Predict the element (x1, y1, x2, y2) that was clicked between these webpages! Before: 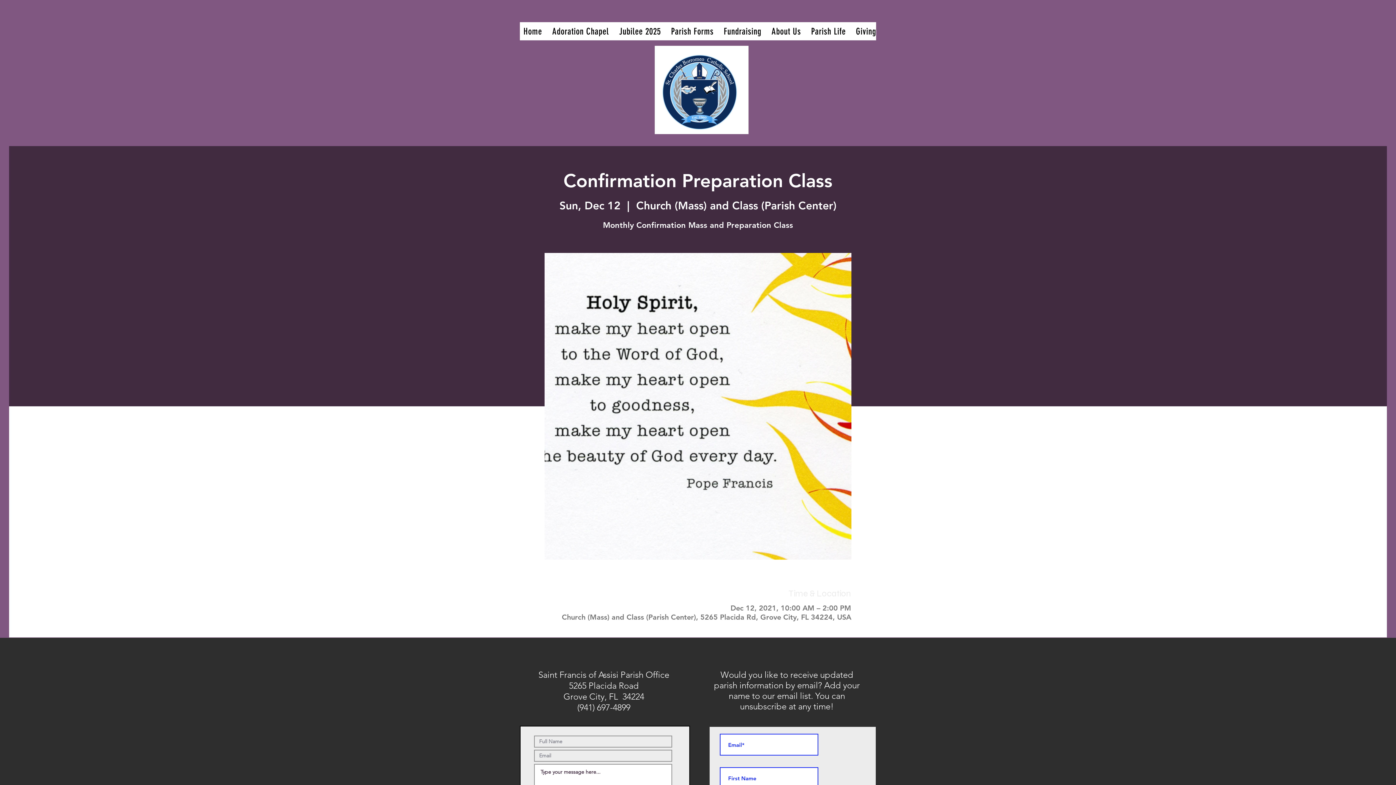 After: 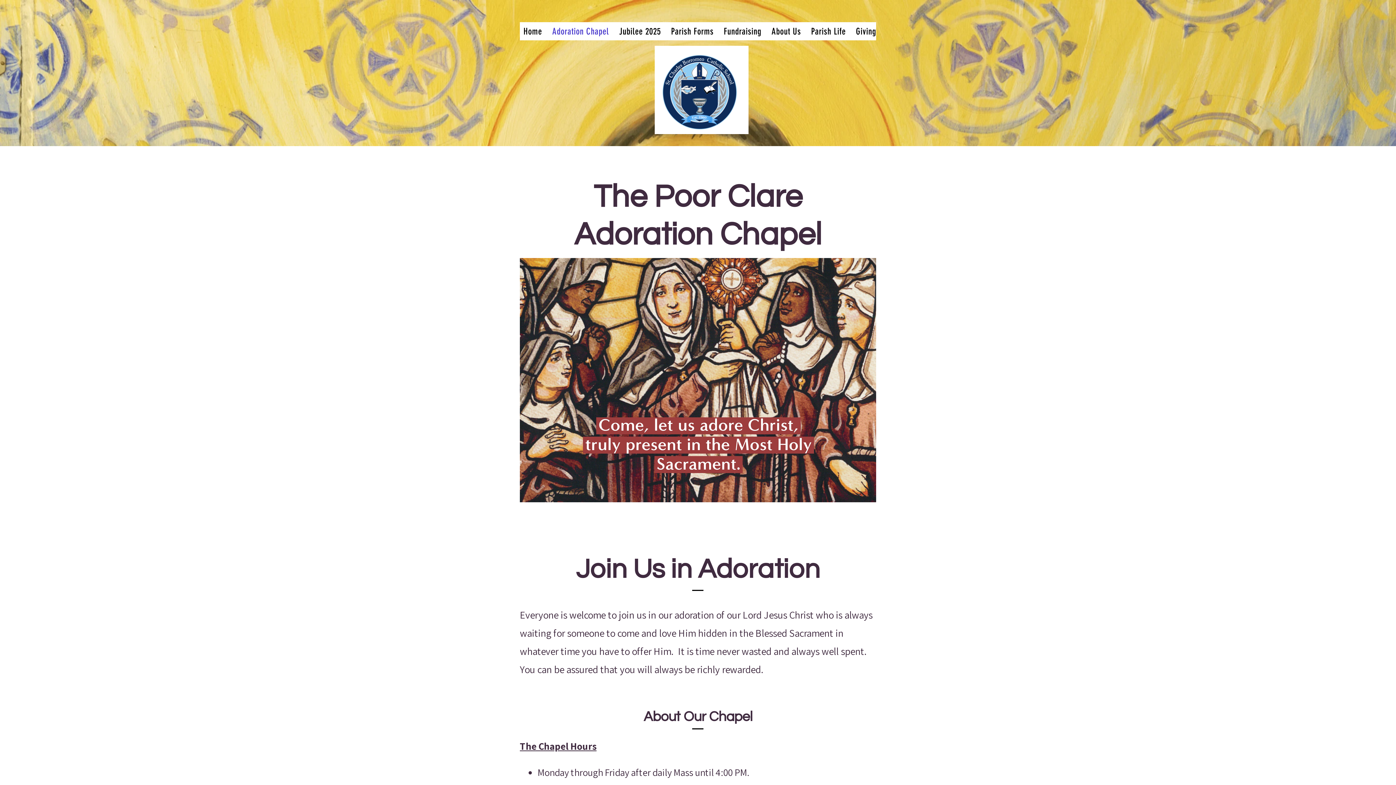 Action: bbox: (548, 22, 612, 40) label: Adoration Chapel